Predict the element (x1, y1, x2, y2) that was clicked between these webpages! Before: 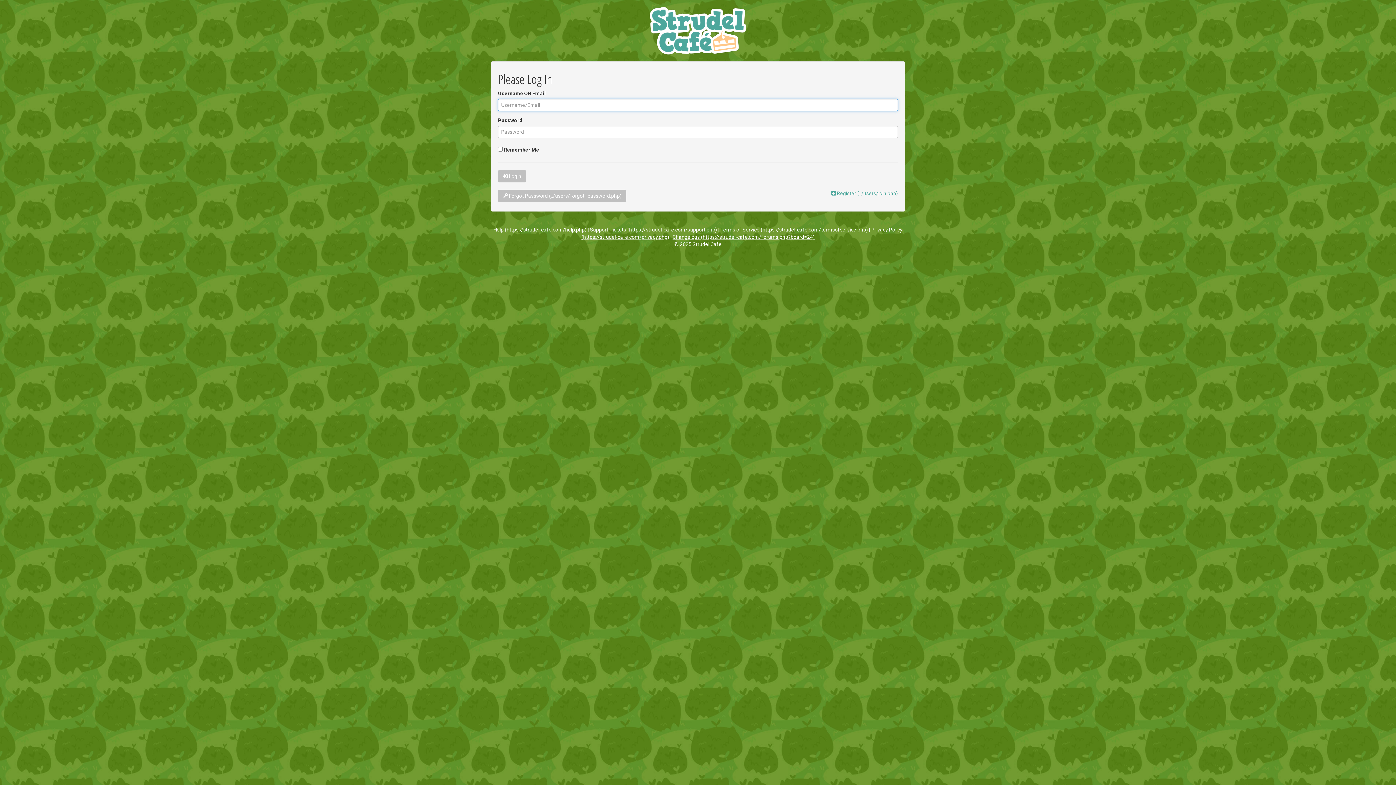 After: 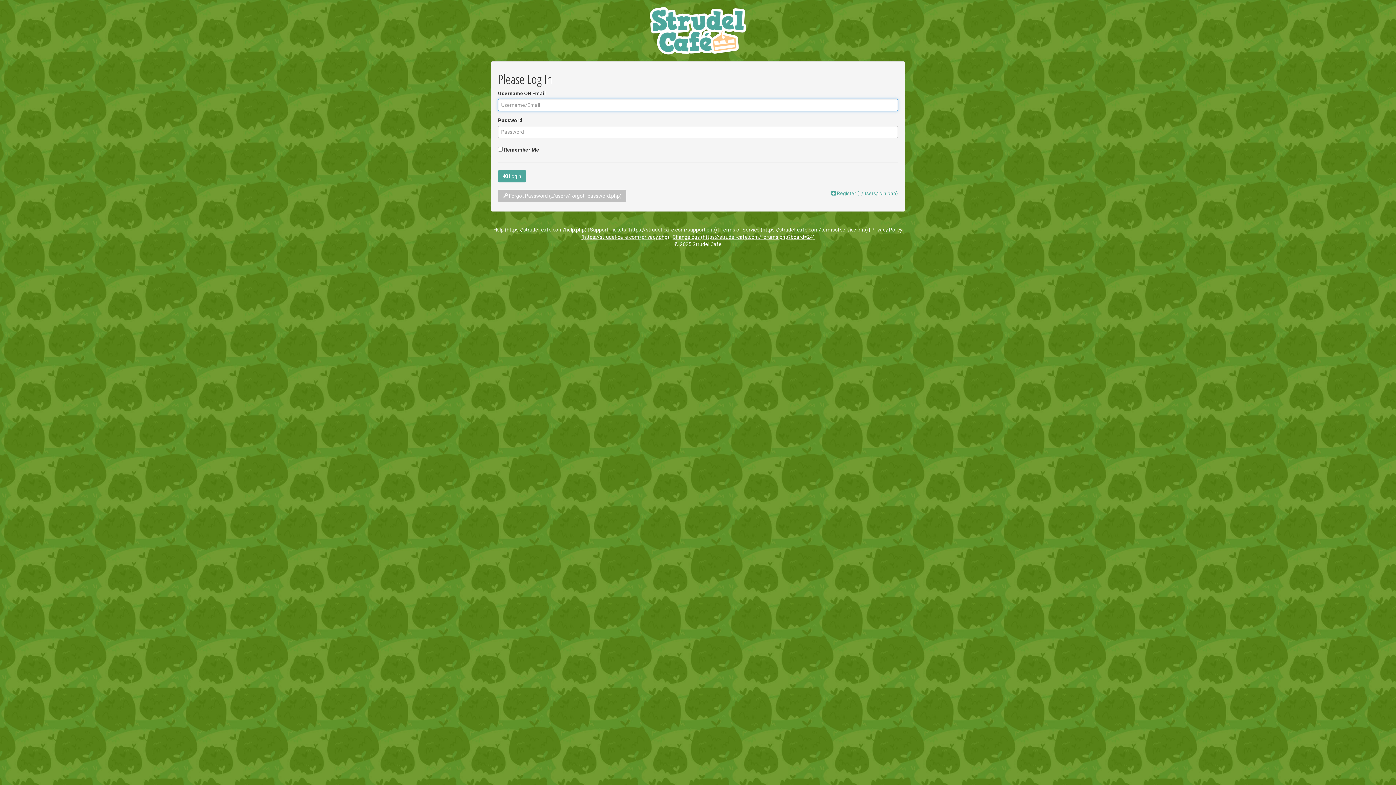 Action: label:  Login bbox: (498, 170, 526, 182)